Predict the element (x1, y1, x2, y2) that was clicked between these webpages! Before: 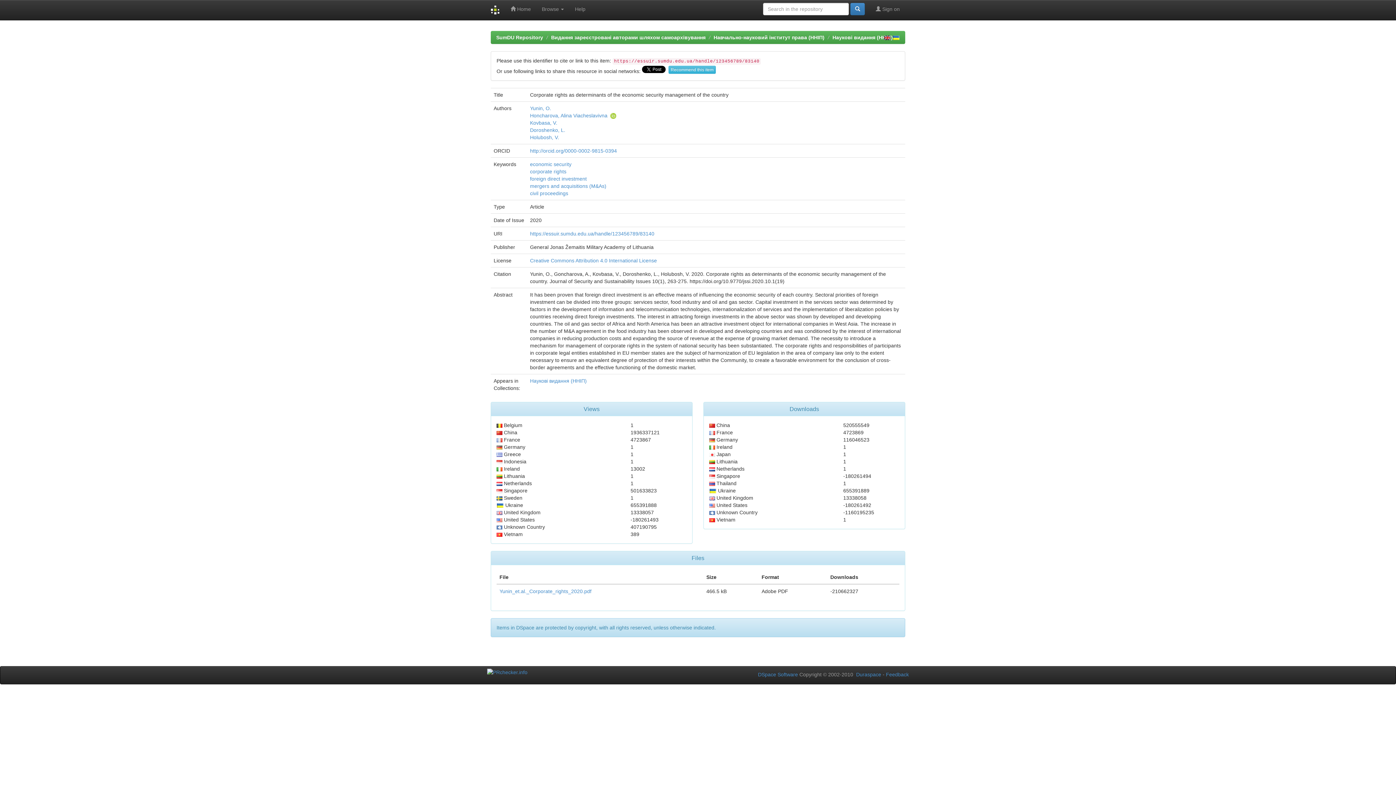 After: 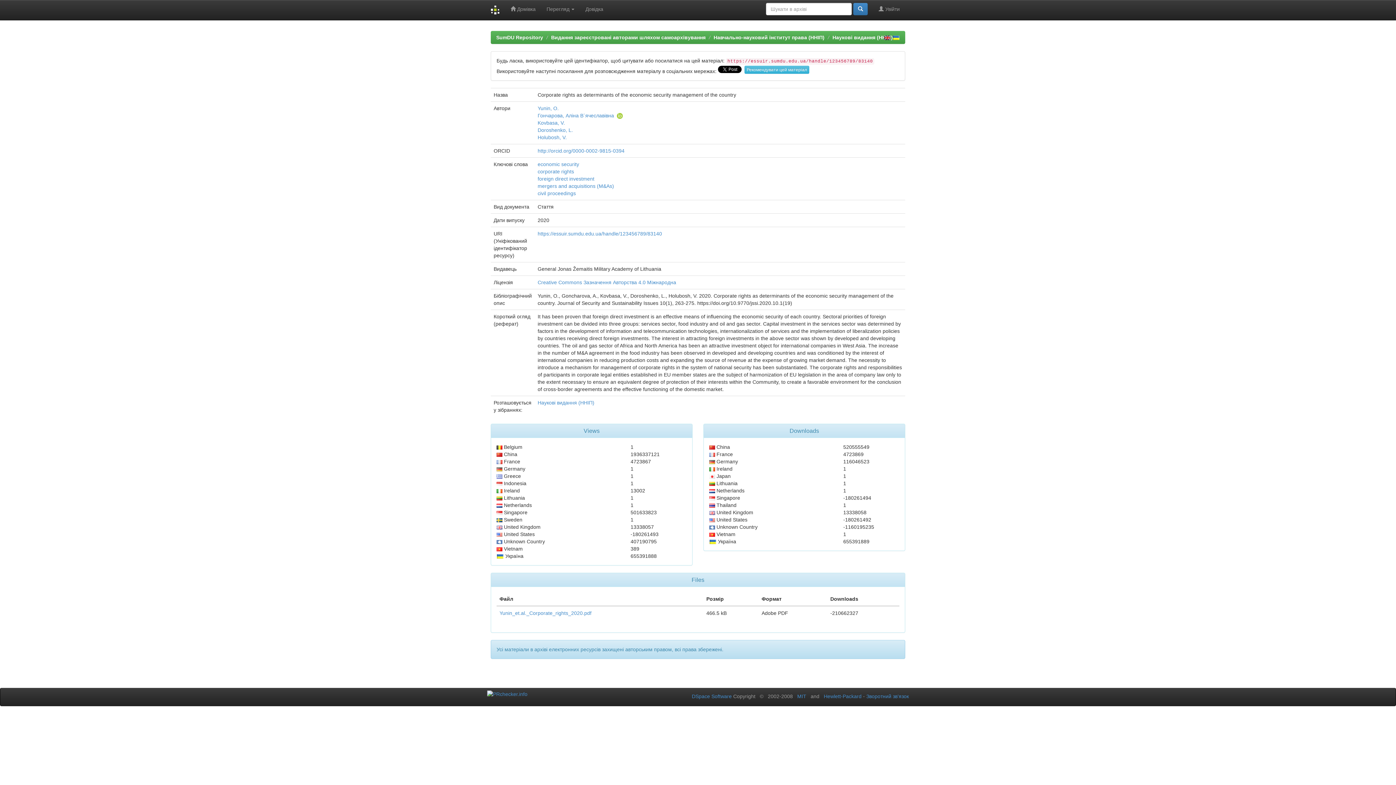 Action: bbox: (892, 34, 900, 40)